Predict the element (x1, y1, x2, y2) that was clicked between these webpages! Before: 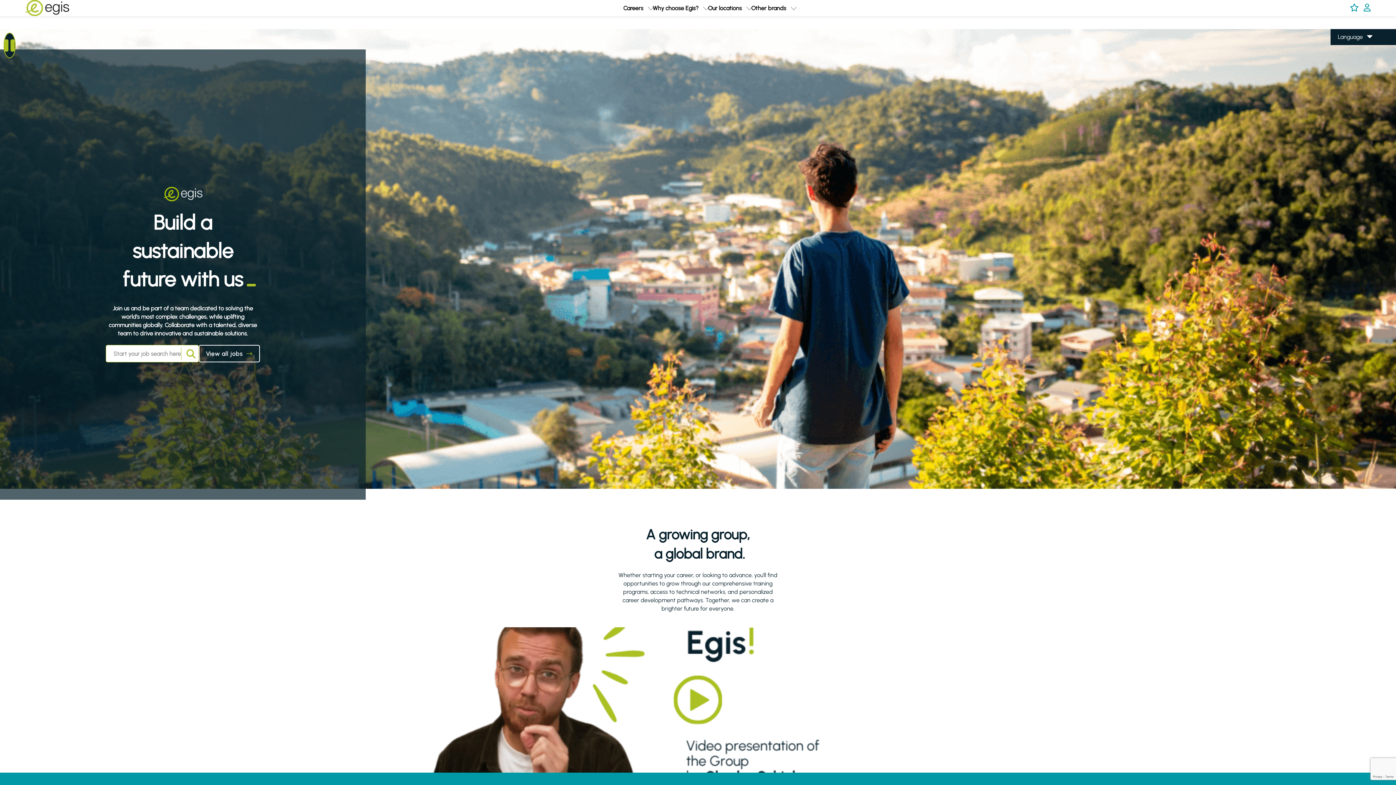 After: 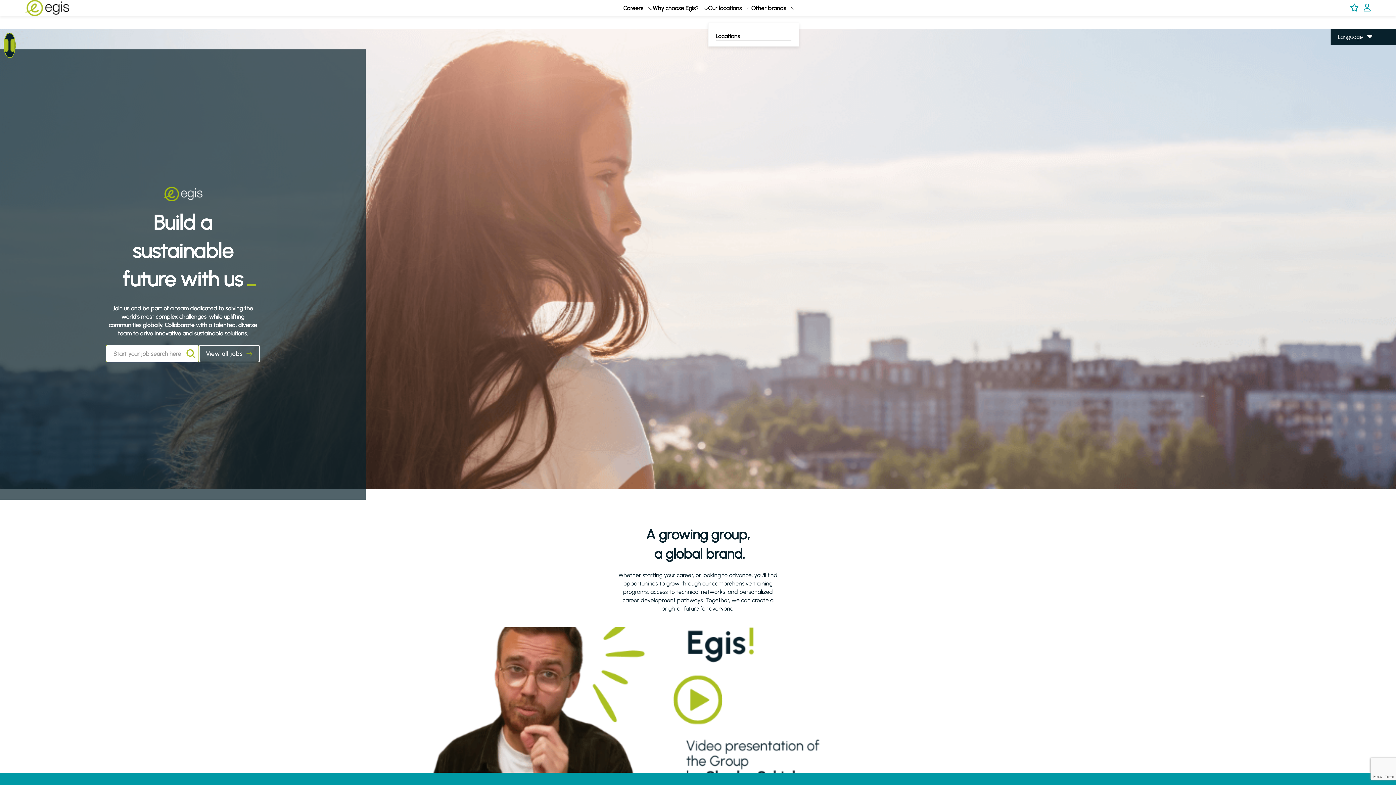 Action: label: expand Our locations bbox: (747, 4, 751, 11)